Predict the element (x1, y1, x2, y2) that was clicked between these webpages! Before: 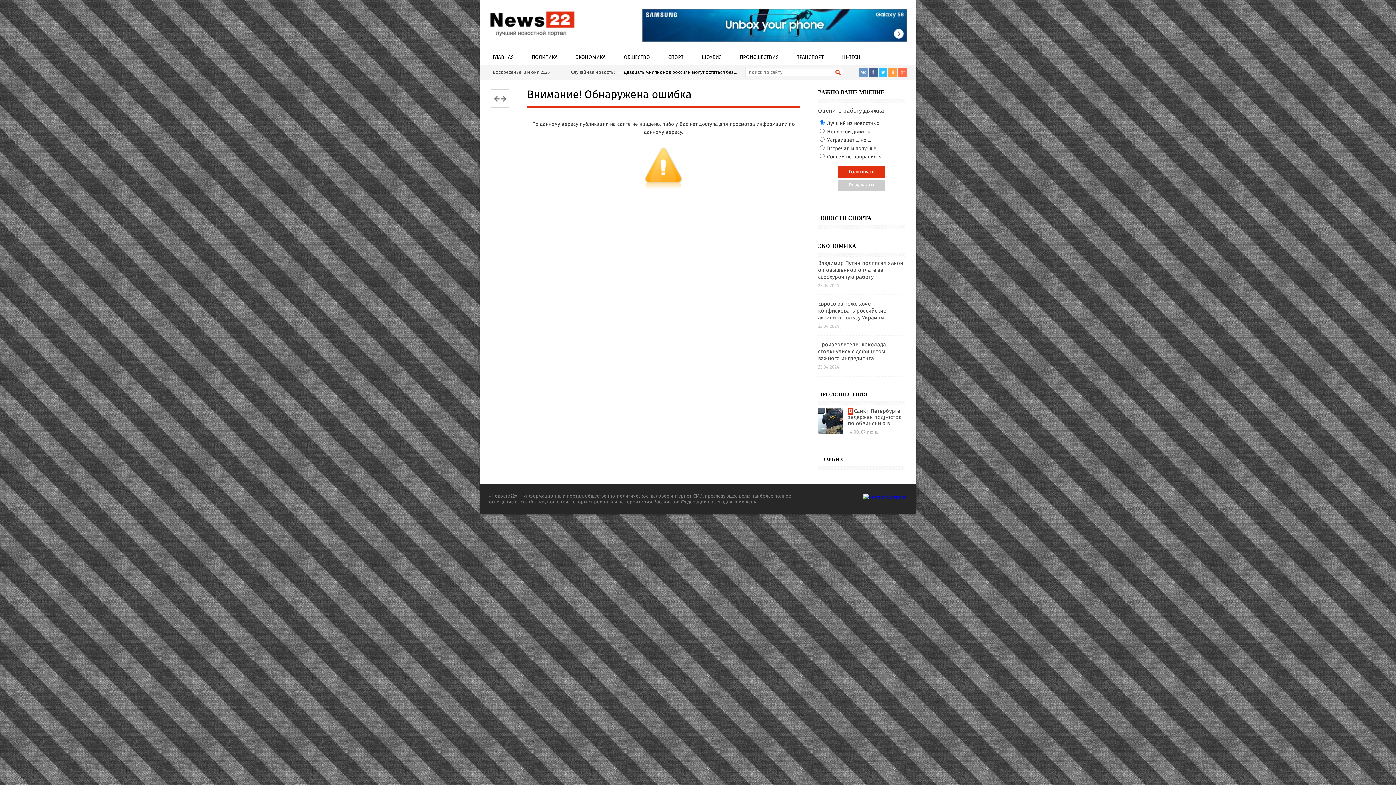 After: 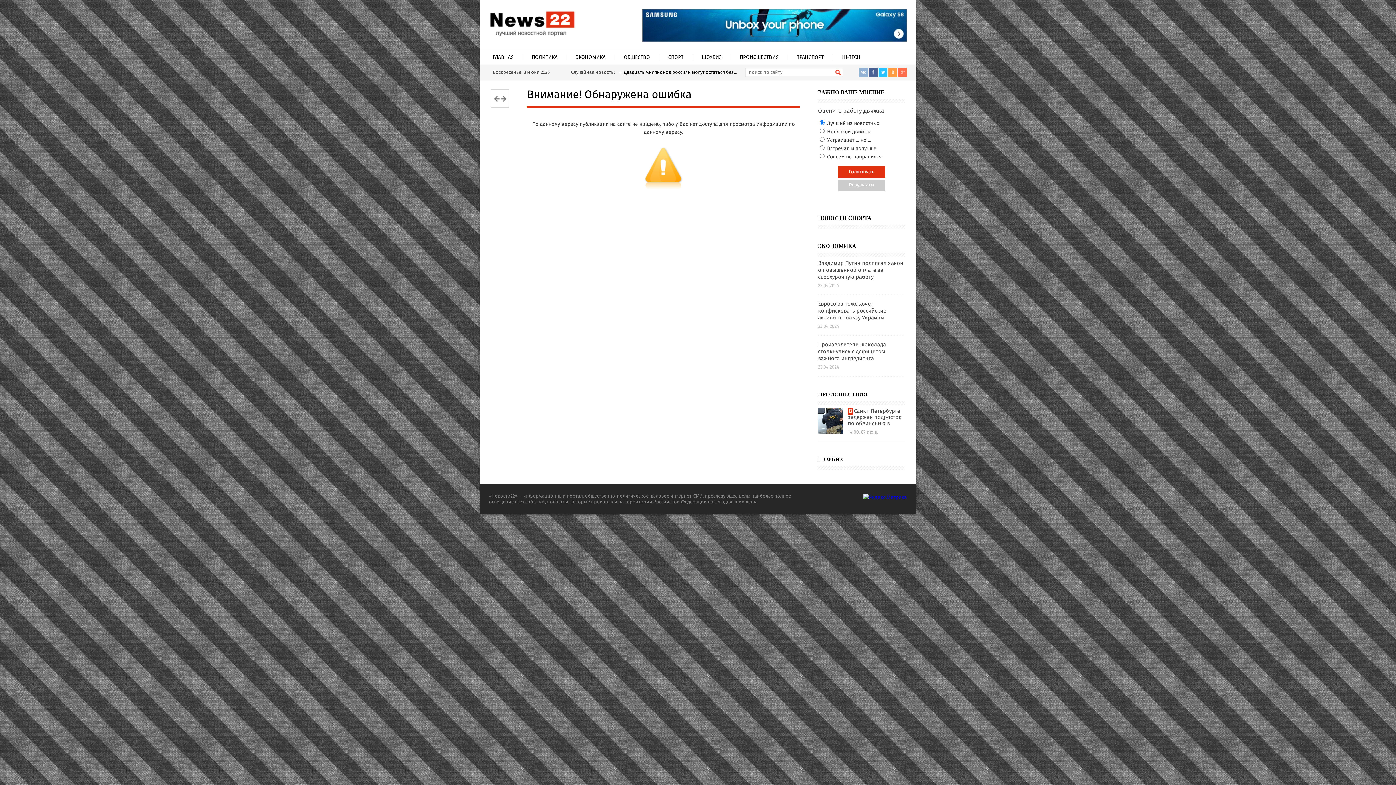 Action: bbox: (859, 68, 868, 76)